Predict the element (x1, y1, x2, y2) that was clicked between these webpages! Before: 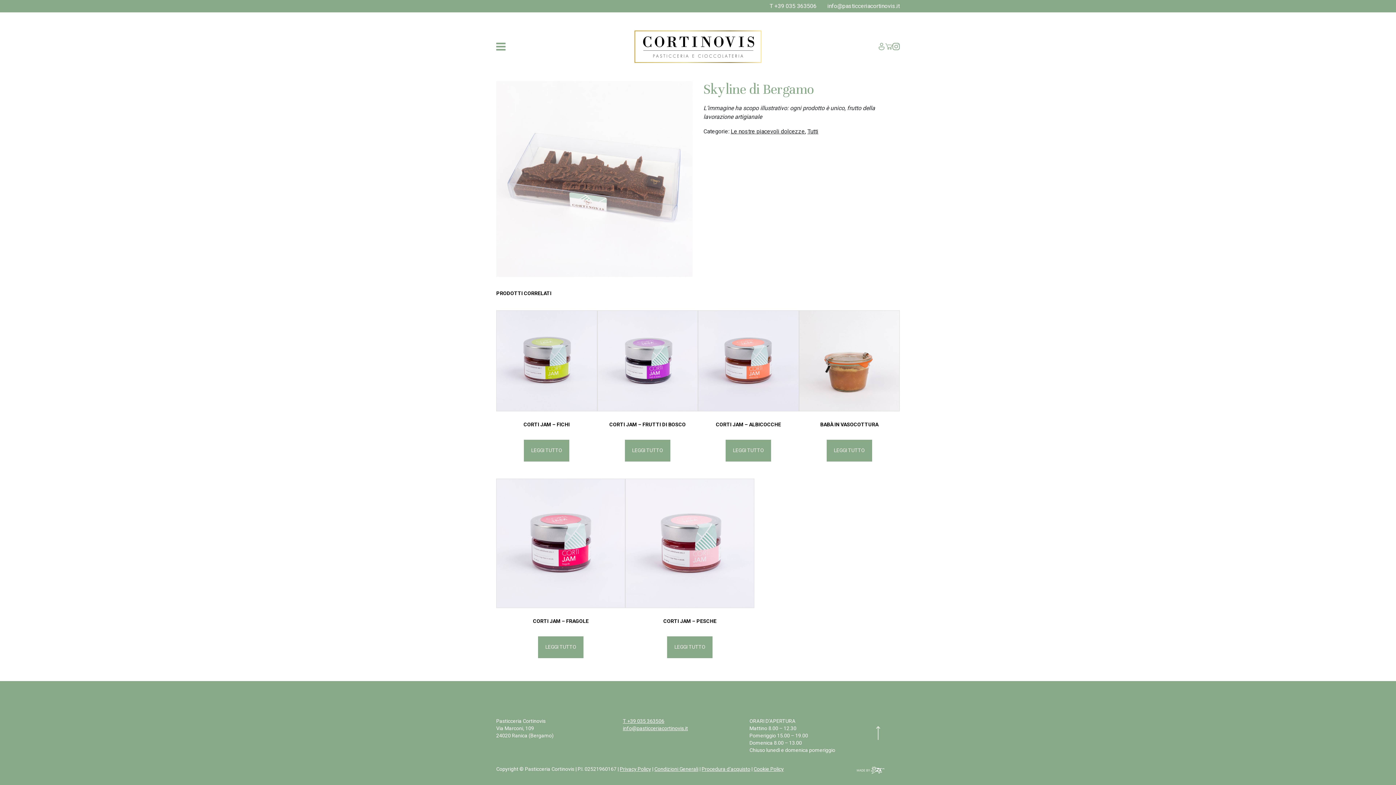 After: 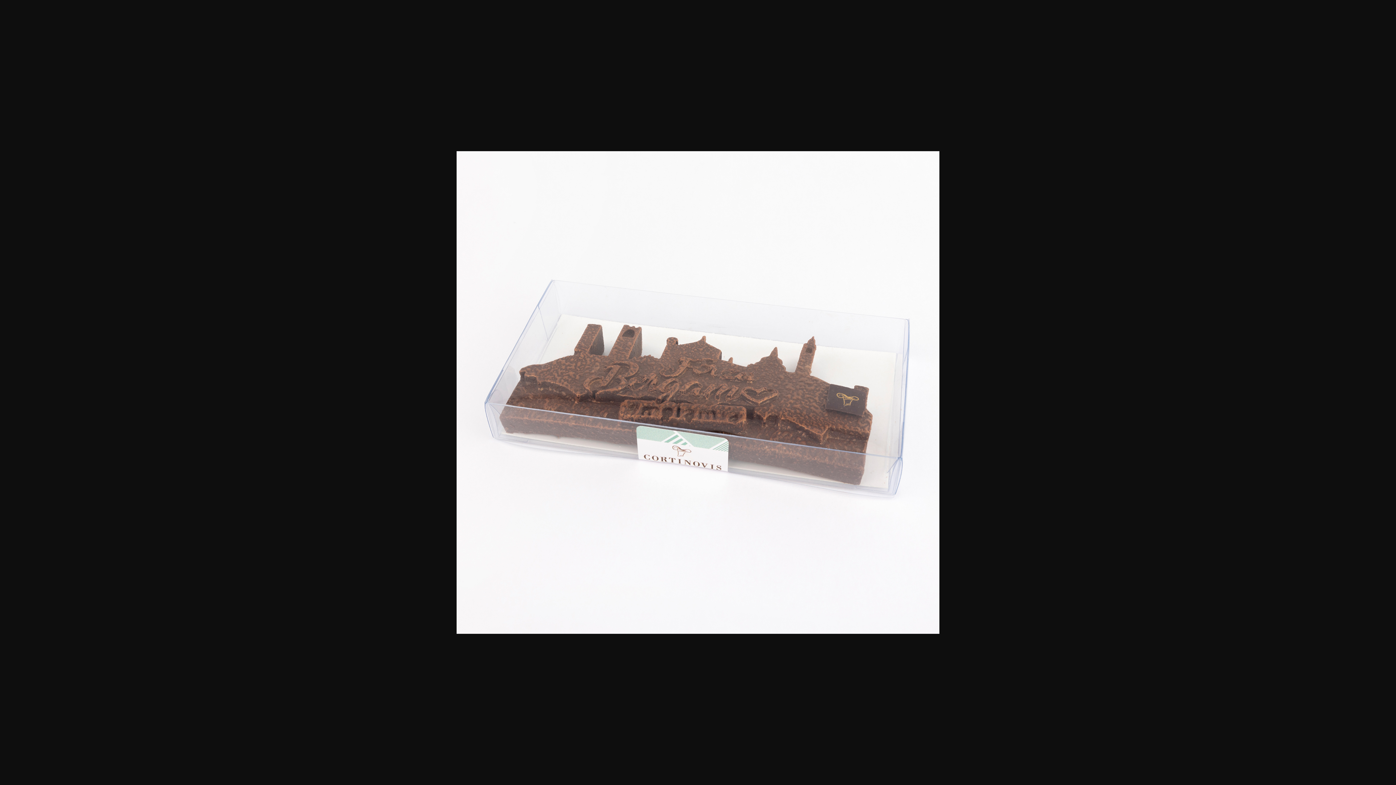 Action: bbox: (496, 80, 692, 277)